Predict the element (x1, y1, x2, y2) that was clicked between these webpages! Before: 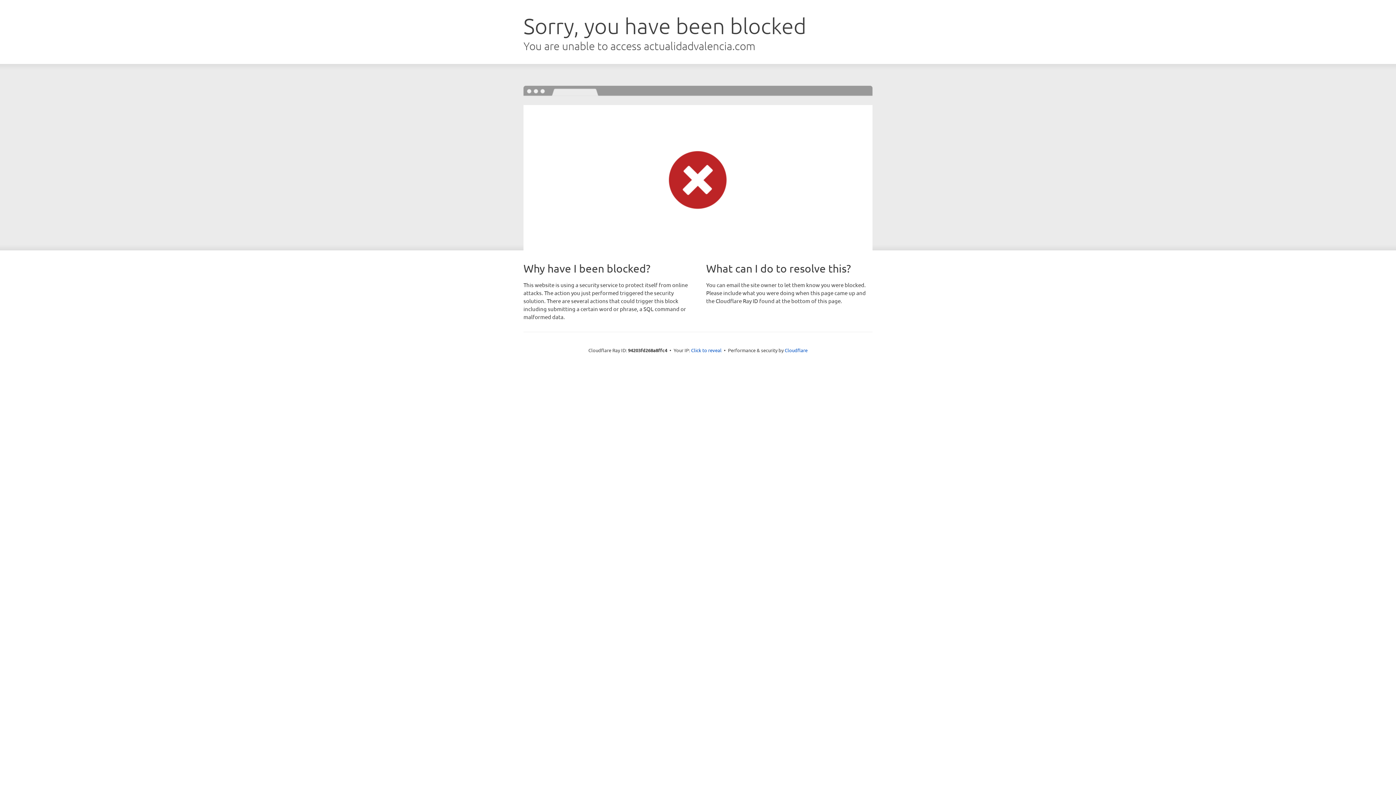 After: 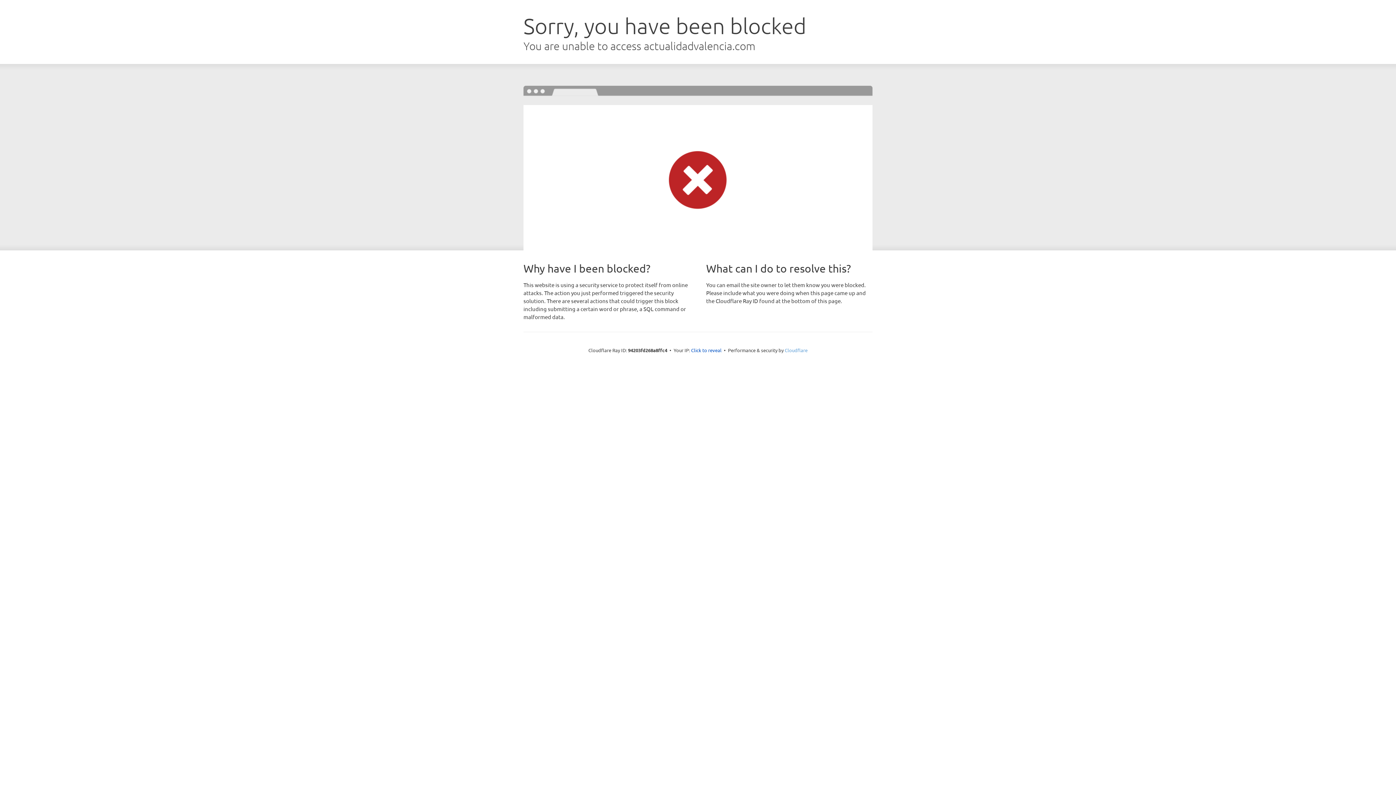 Action: bbox: (784, 347, 807, 353) label: Cloudflare